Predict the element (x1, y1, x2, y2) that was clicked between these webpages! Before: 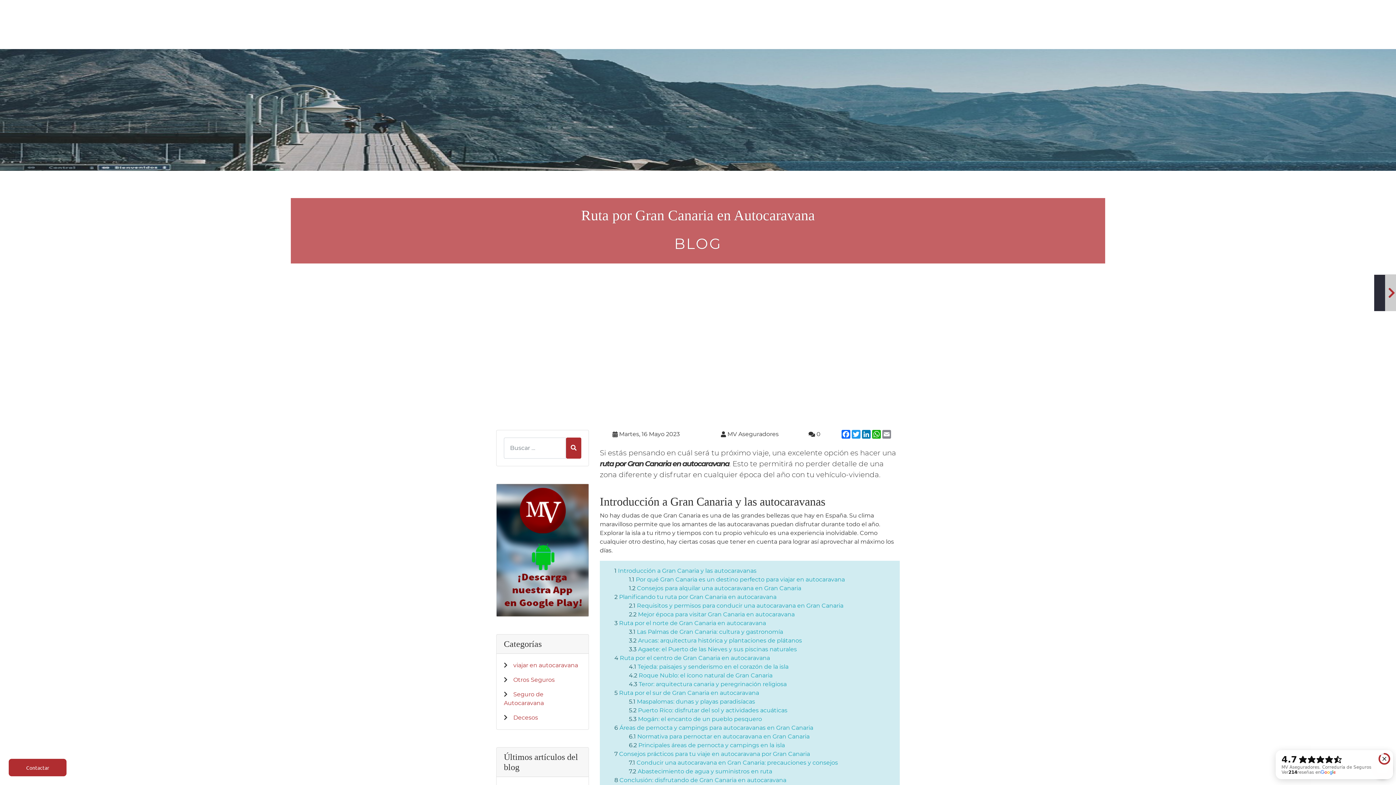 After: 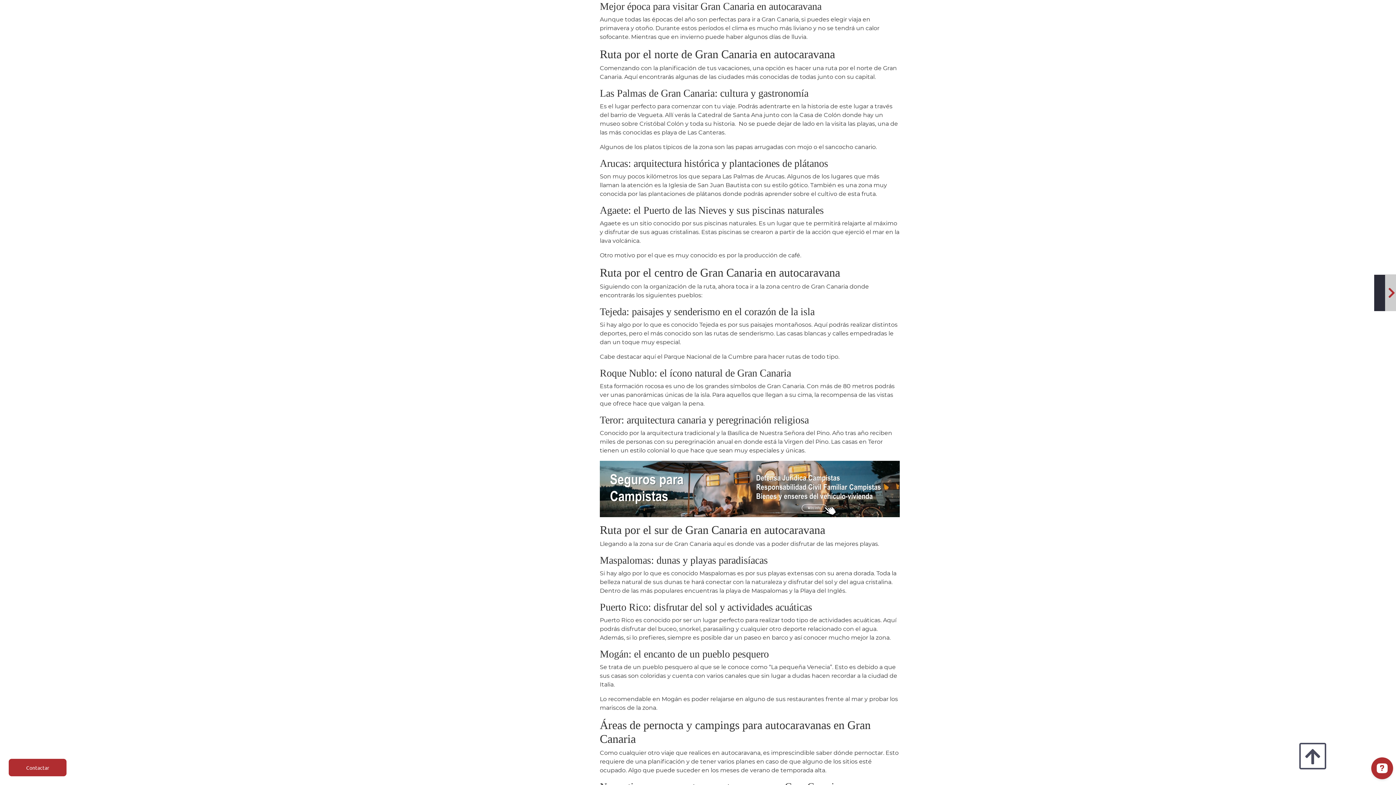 Action: label: Mejor época para visitar Gran Canaria en autocaravana bbox: (638, 611, 794, 618)